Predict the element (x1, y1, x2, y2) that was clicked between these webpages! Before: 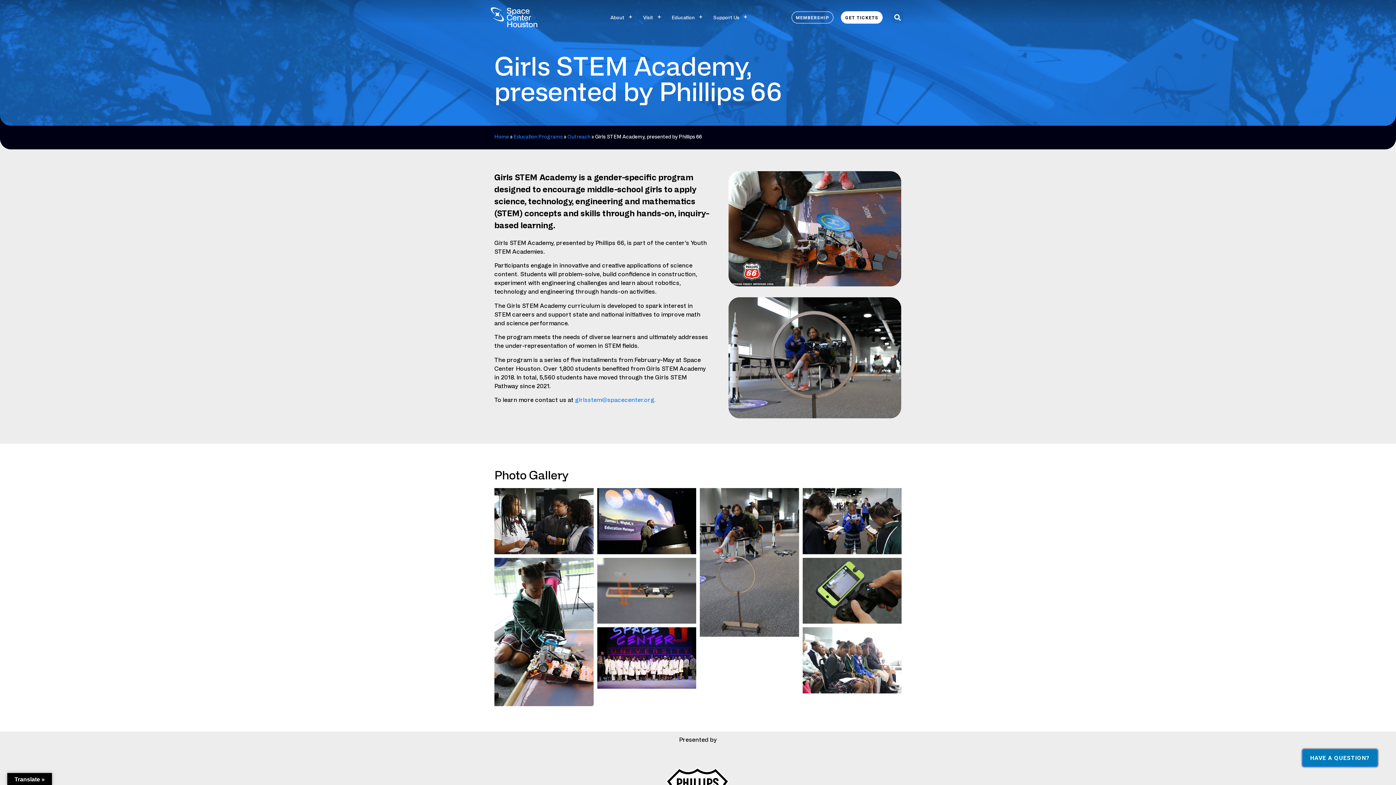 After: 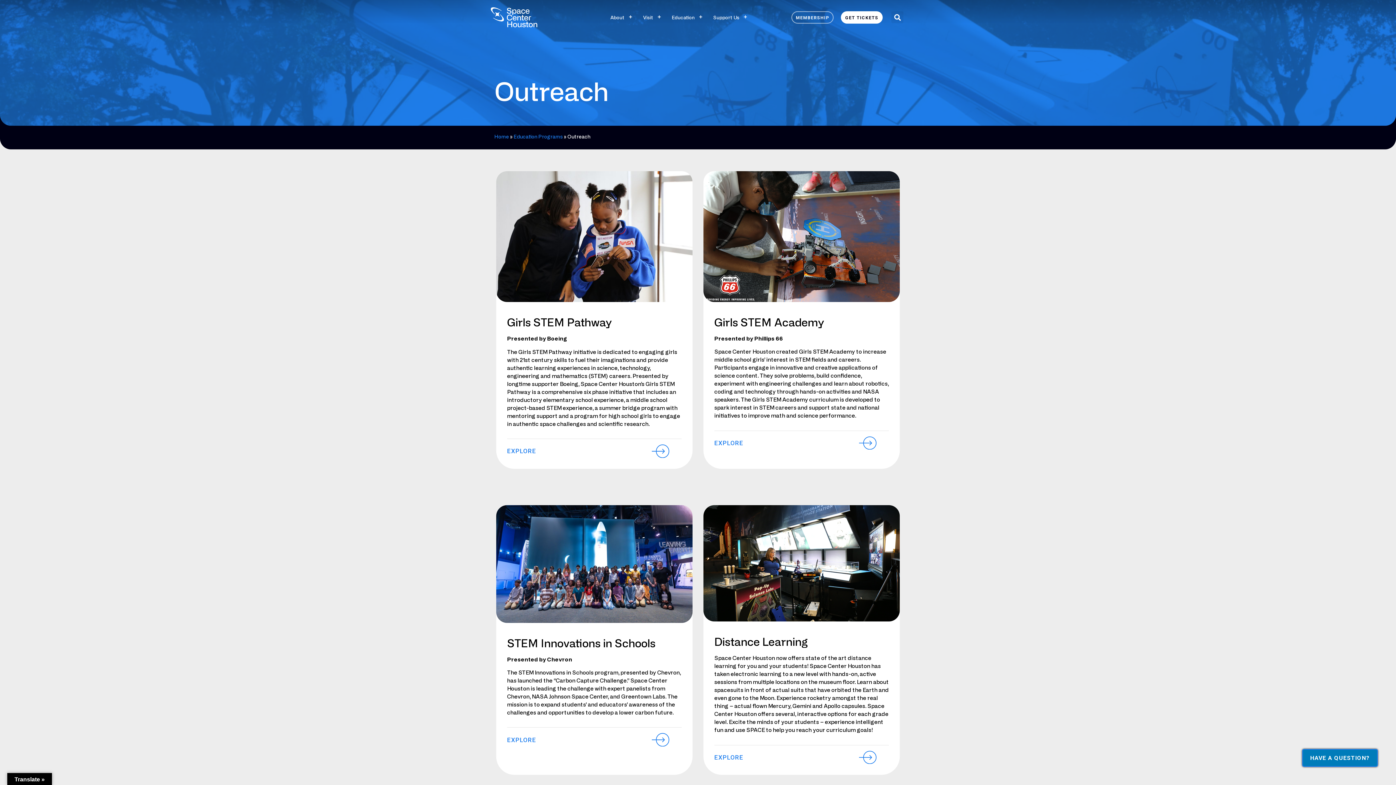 Action: bbox: (567, 133, 590, 139) label: Outreach